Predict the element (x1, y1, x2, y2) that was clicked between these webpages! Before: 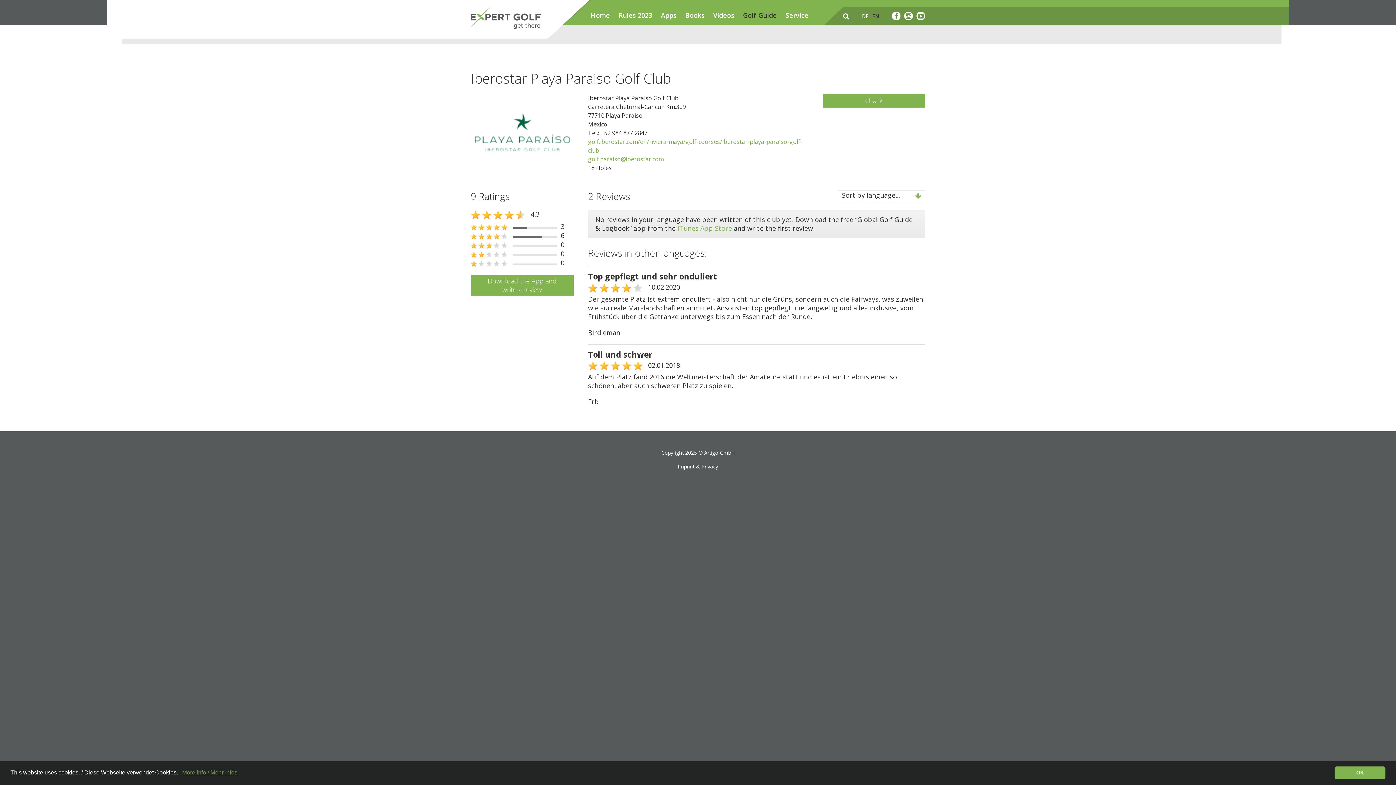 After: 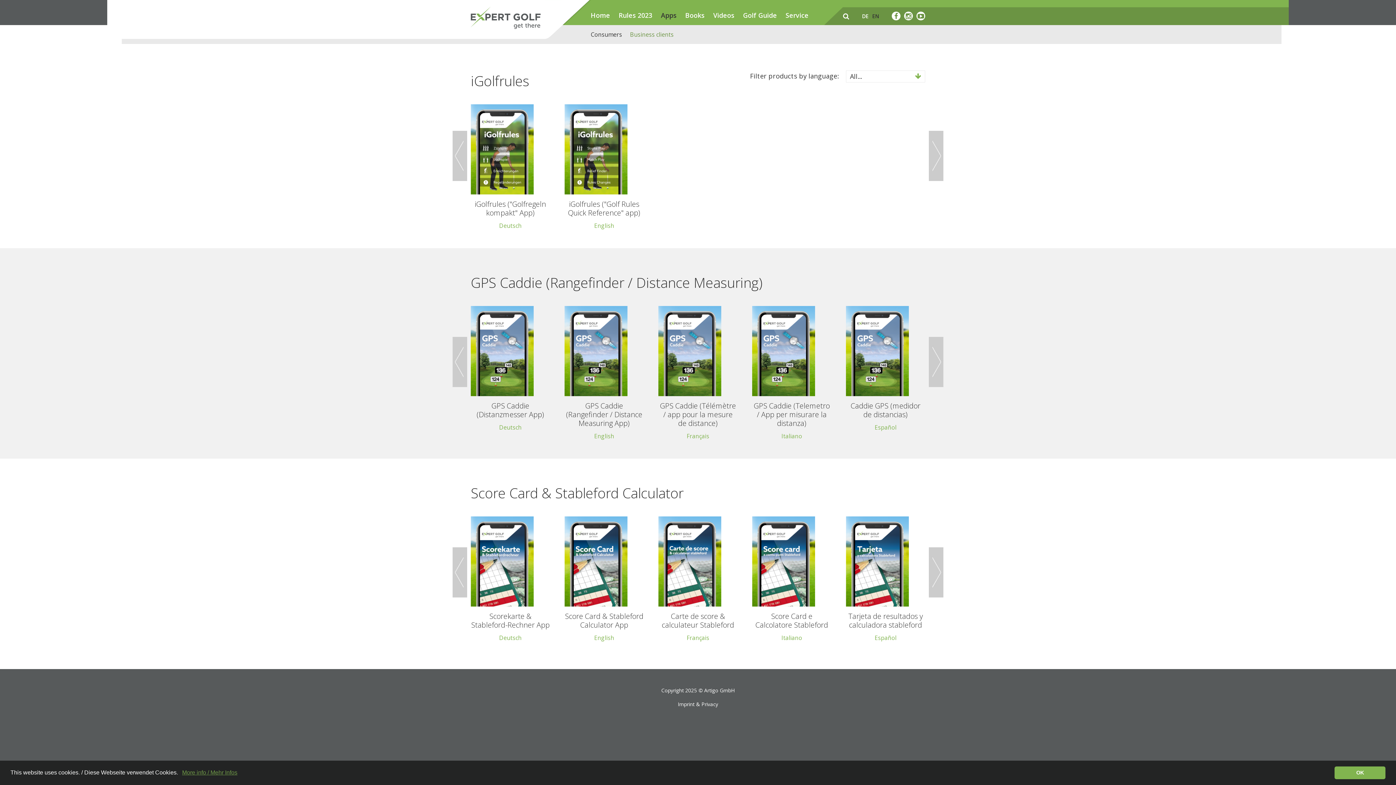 Action: bbox: (661, 10, 676, 19) label: Apps